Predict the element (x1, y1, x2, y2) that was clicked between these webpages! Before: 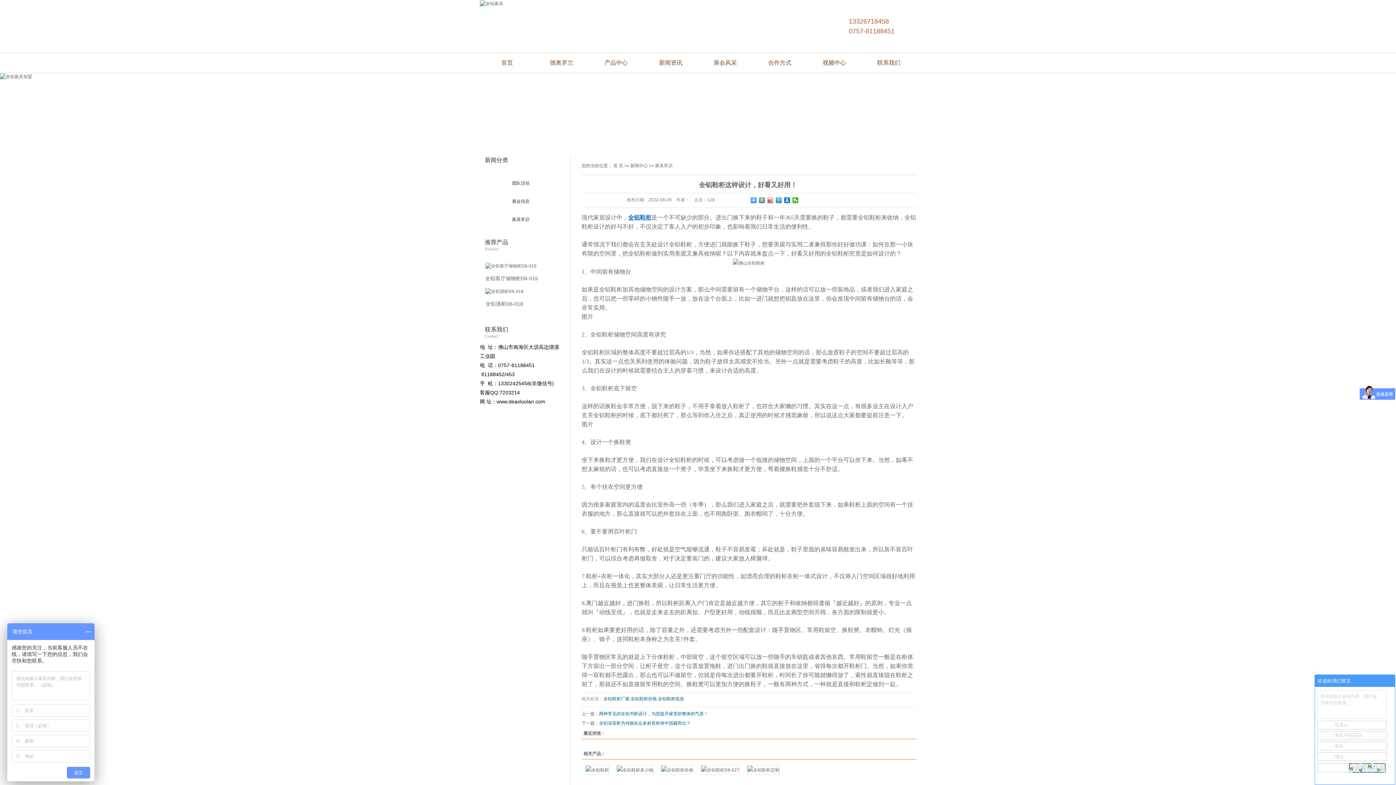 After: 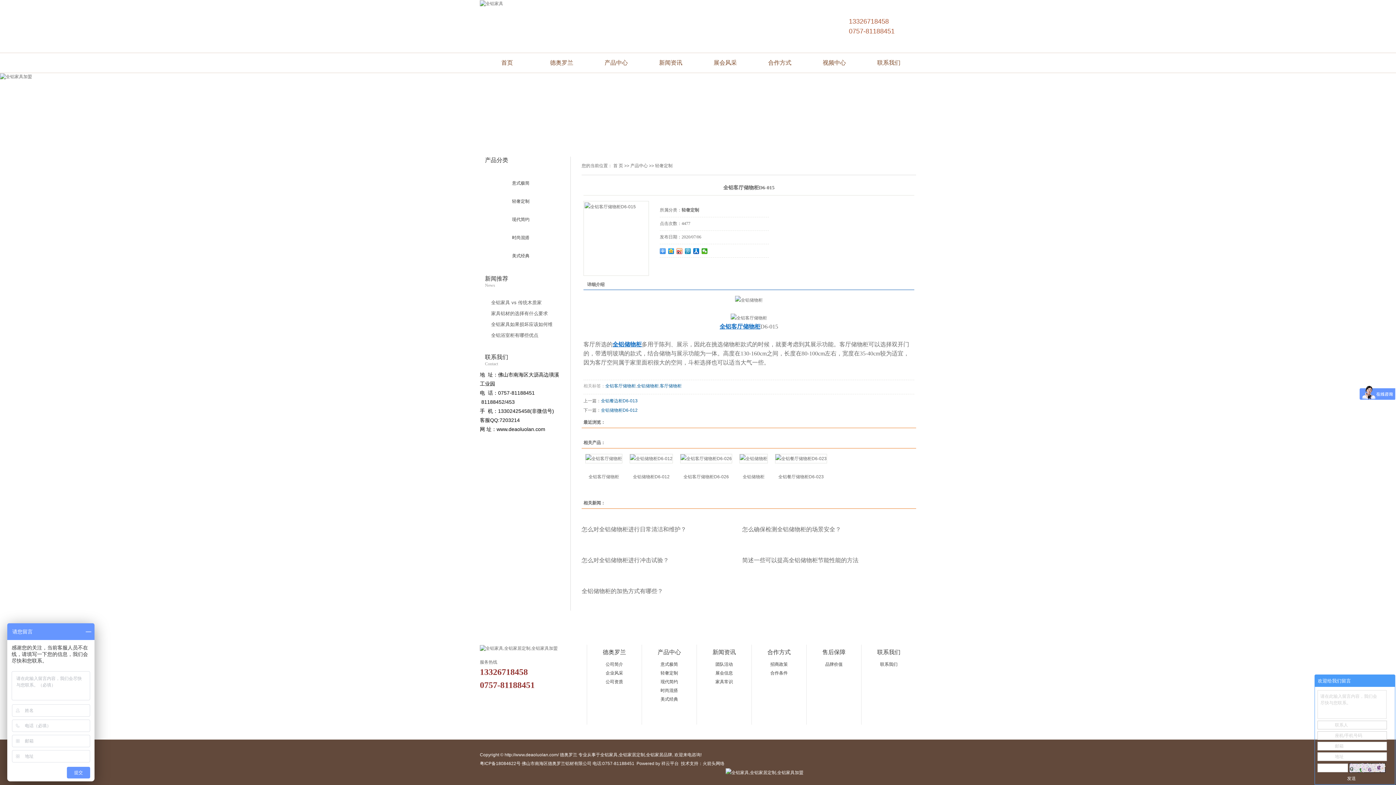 Action: label: 全铝客厅储物柜D6-015 bbox: (485, 275, 538, 281)